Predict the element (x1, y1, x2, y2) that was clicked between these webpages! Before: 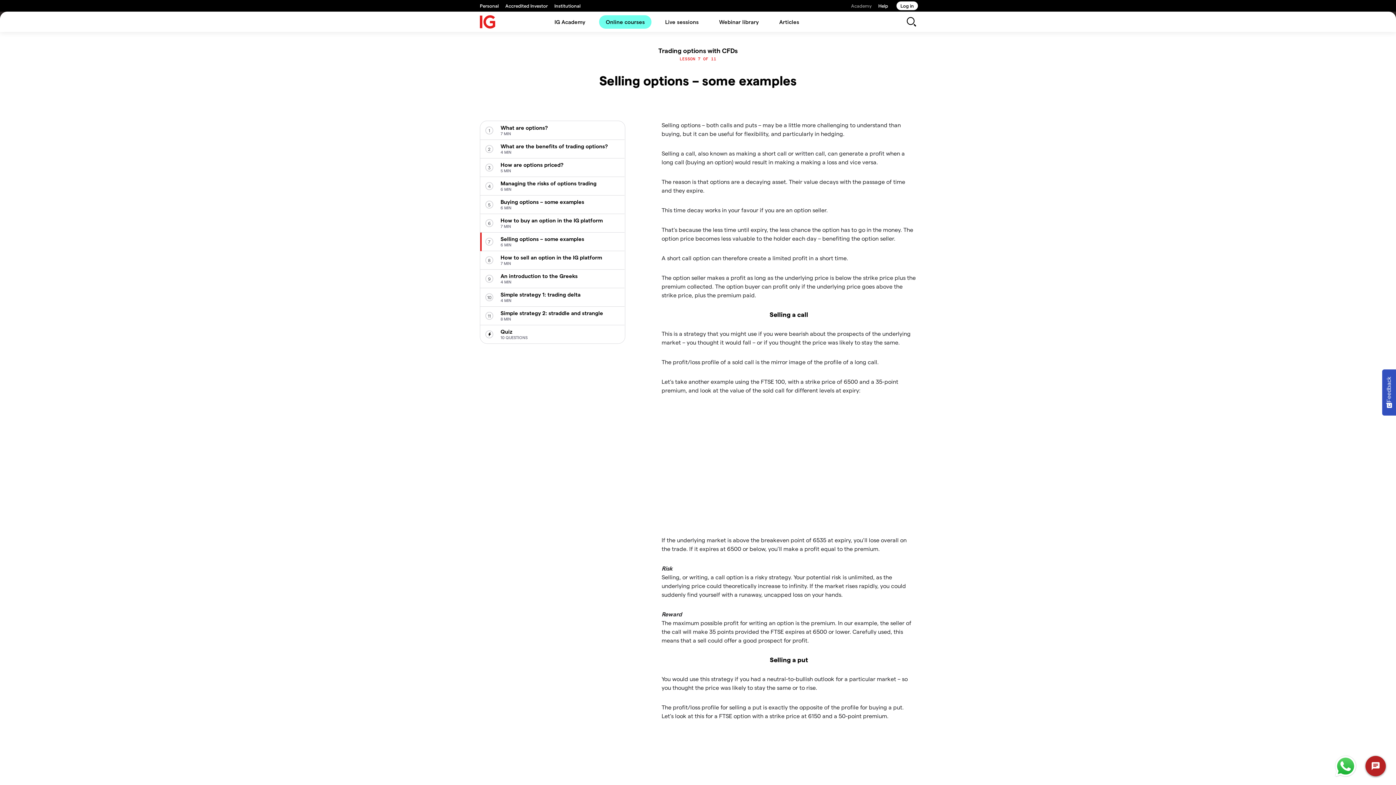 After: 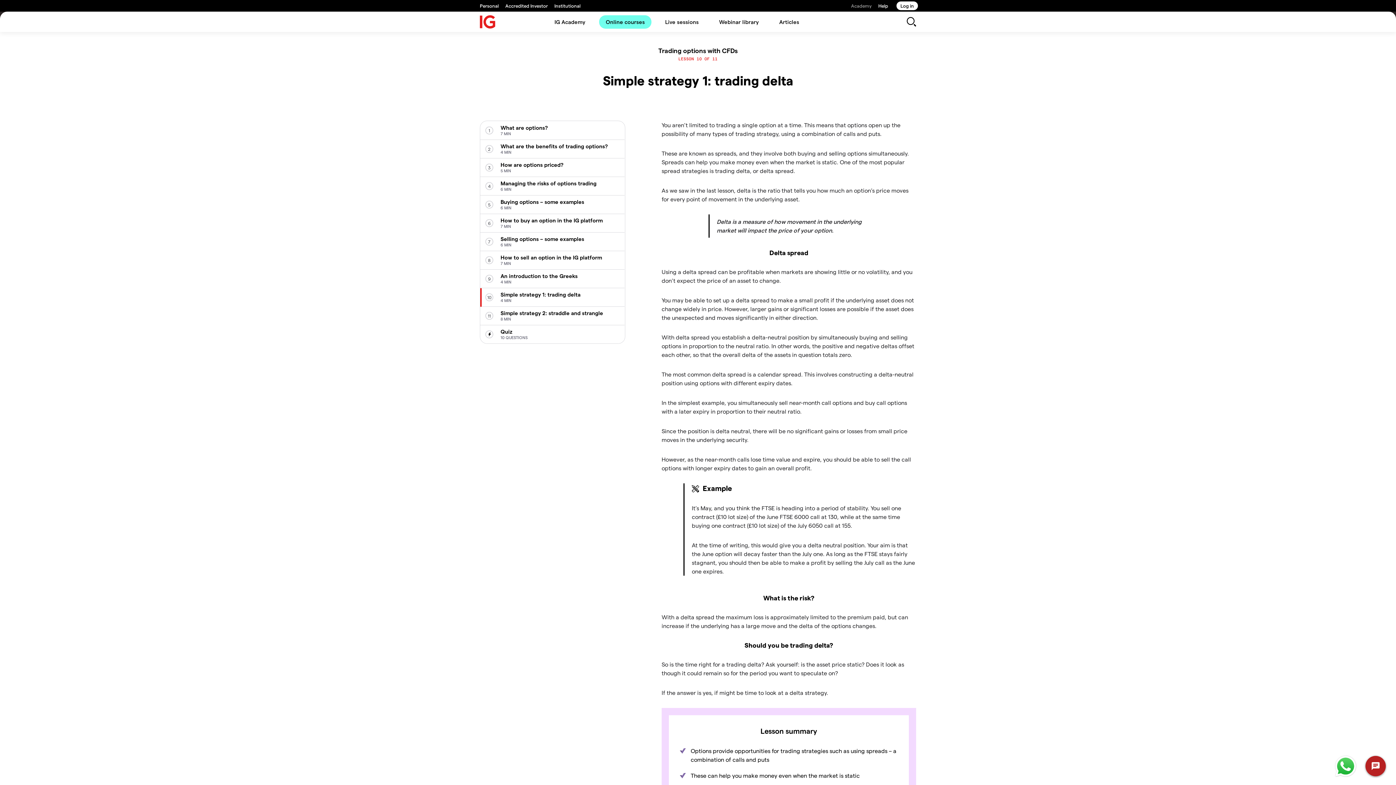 Action: label: 10
Simple strategy 1: trading delta
4 MIN bbox: (480, 288, 624, 306)